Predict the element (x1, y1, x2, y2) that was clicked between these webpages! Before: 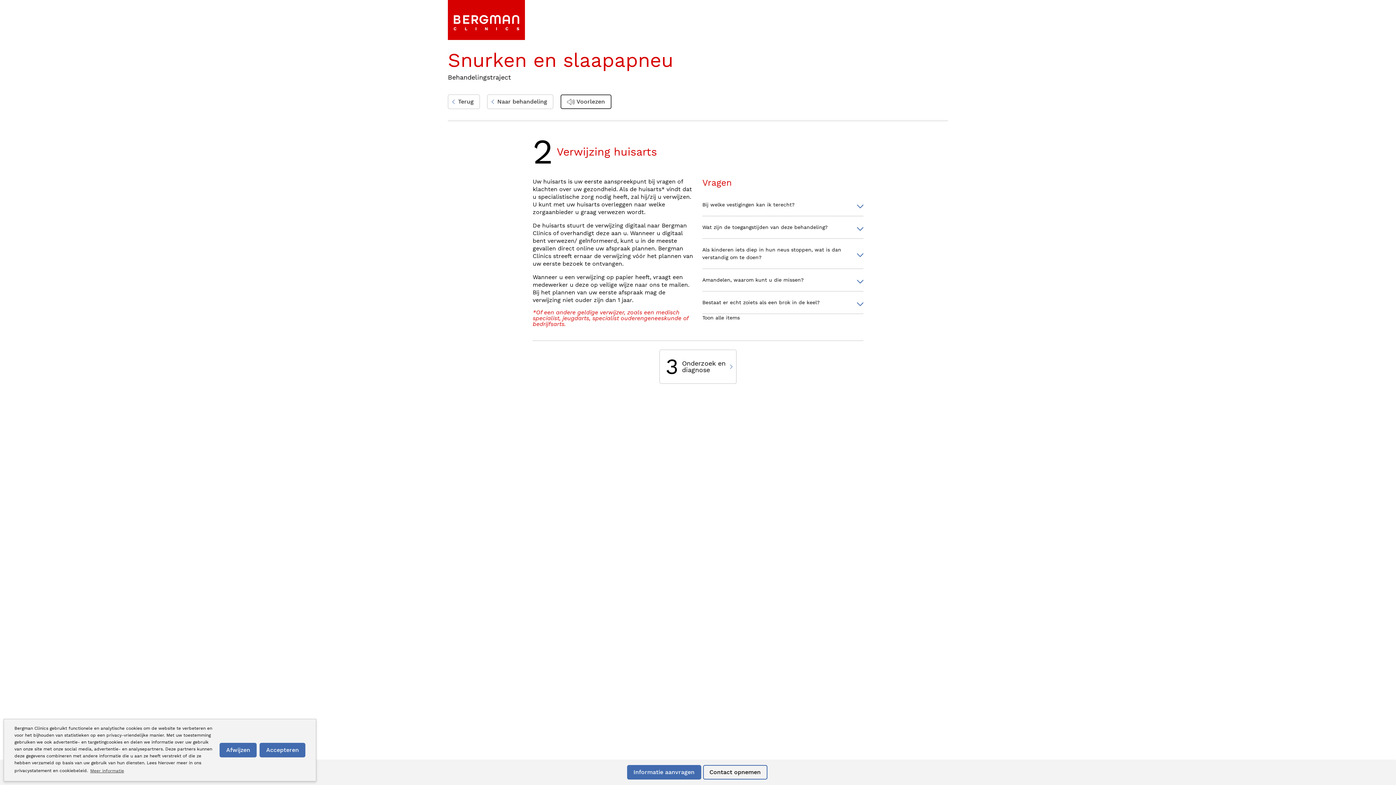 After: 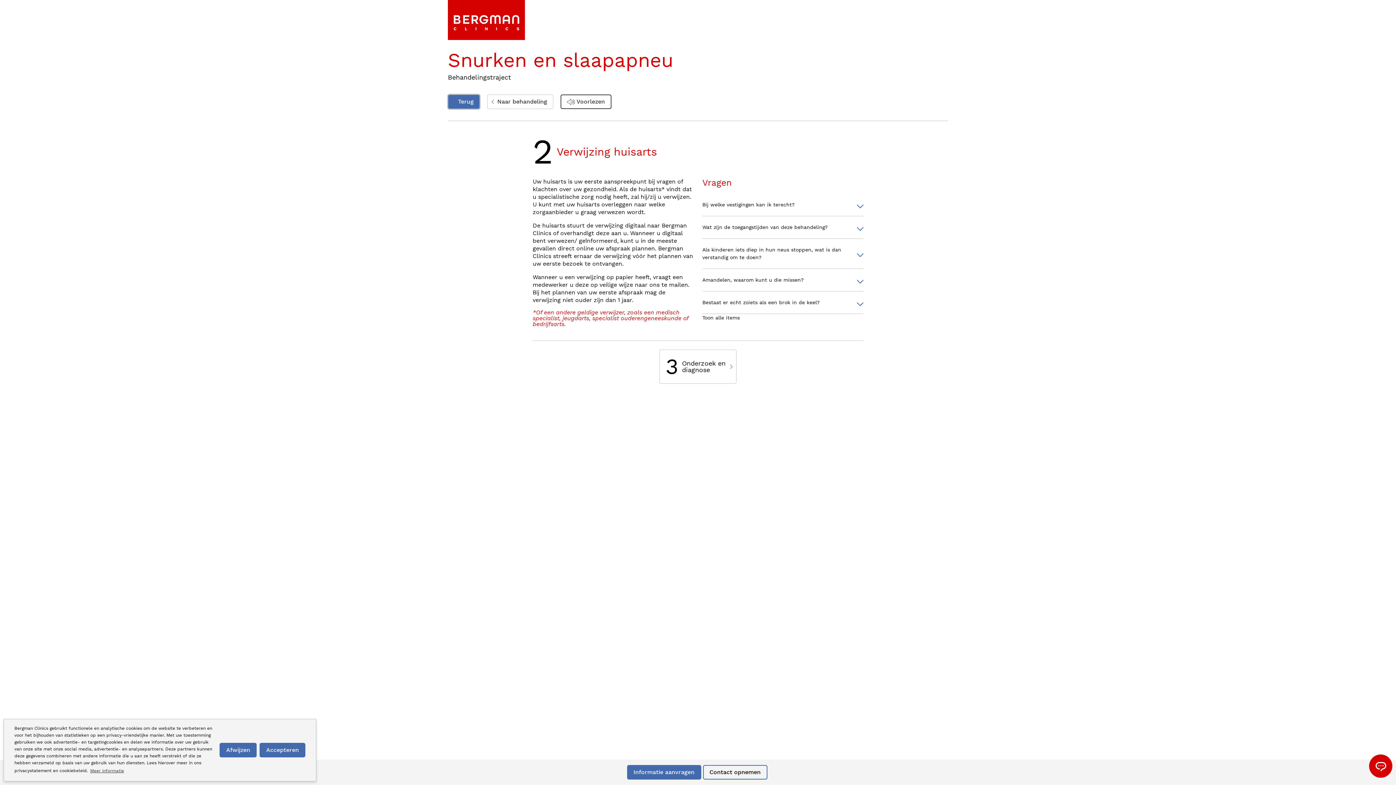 Action: bbox: (448, 94, 480, 109) label: Terug